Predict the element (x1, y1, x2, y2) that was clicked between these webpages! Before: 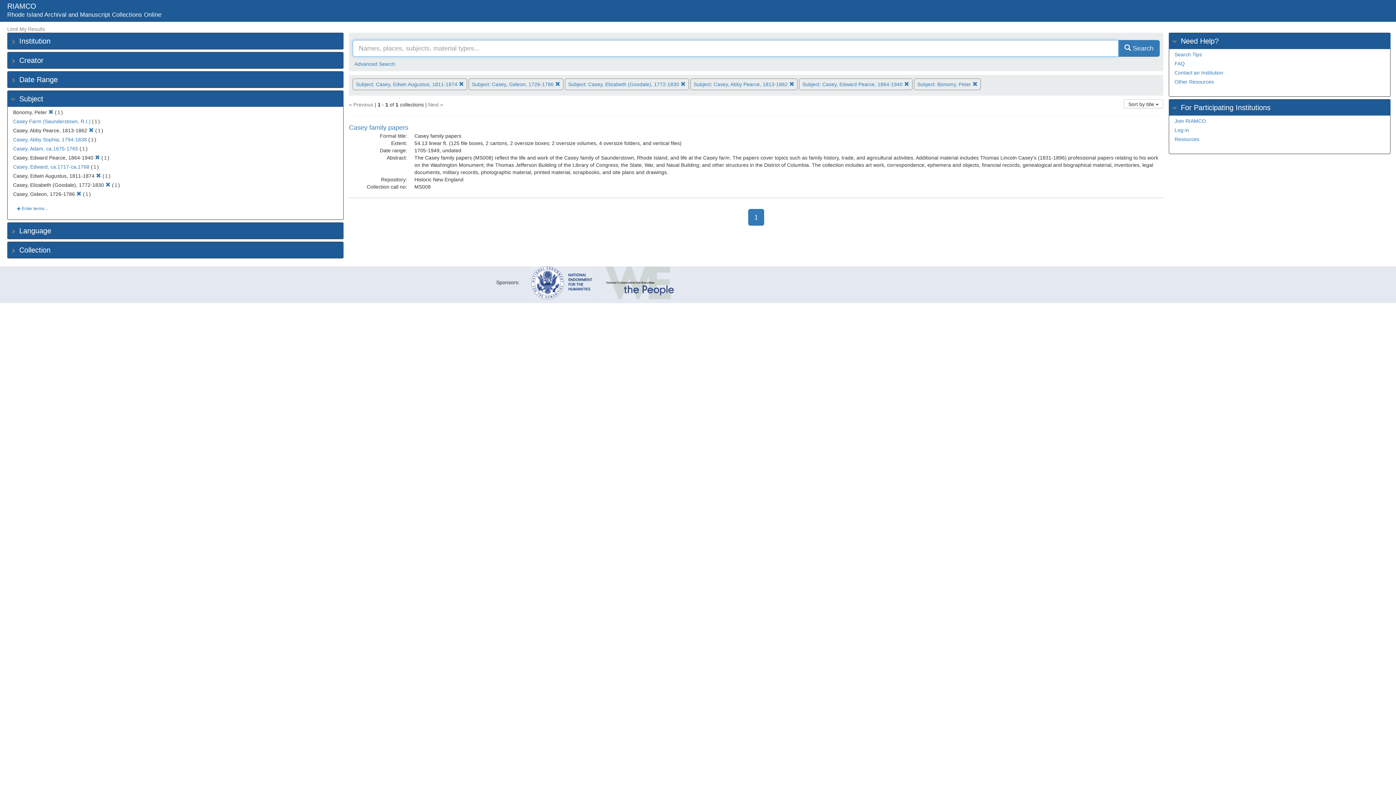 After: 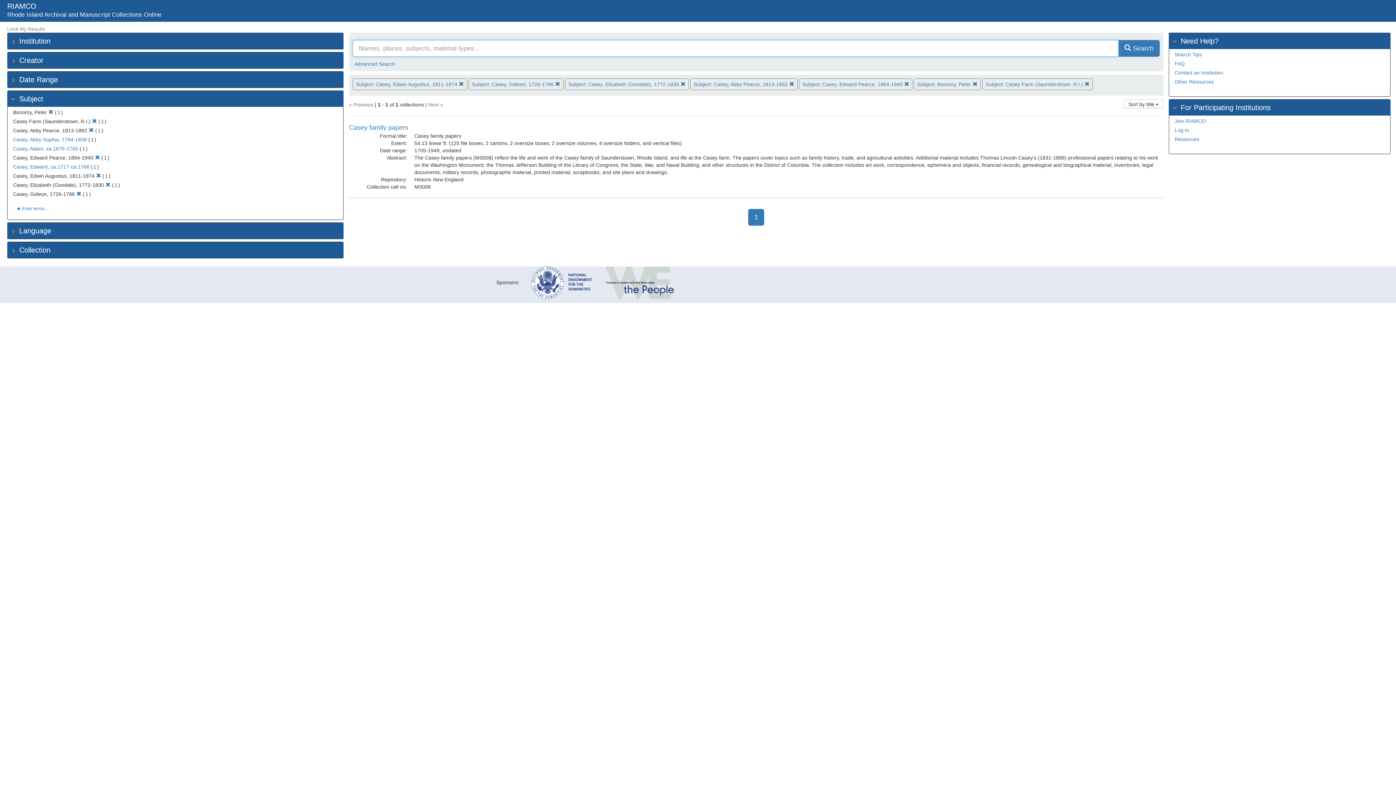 Action: label: Casey Farm (Saunderstown, R.I.) bbox: (13, 118, 90, 124)